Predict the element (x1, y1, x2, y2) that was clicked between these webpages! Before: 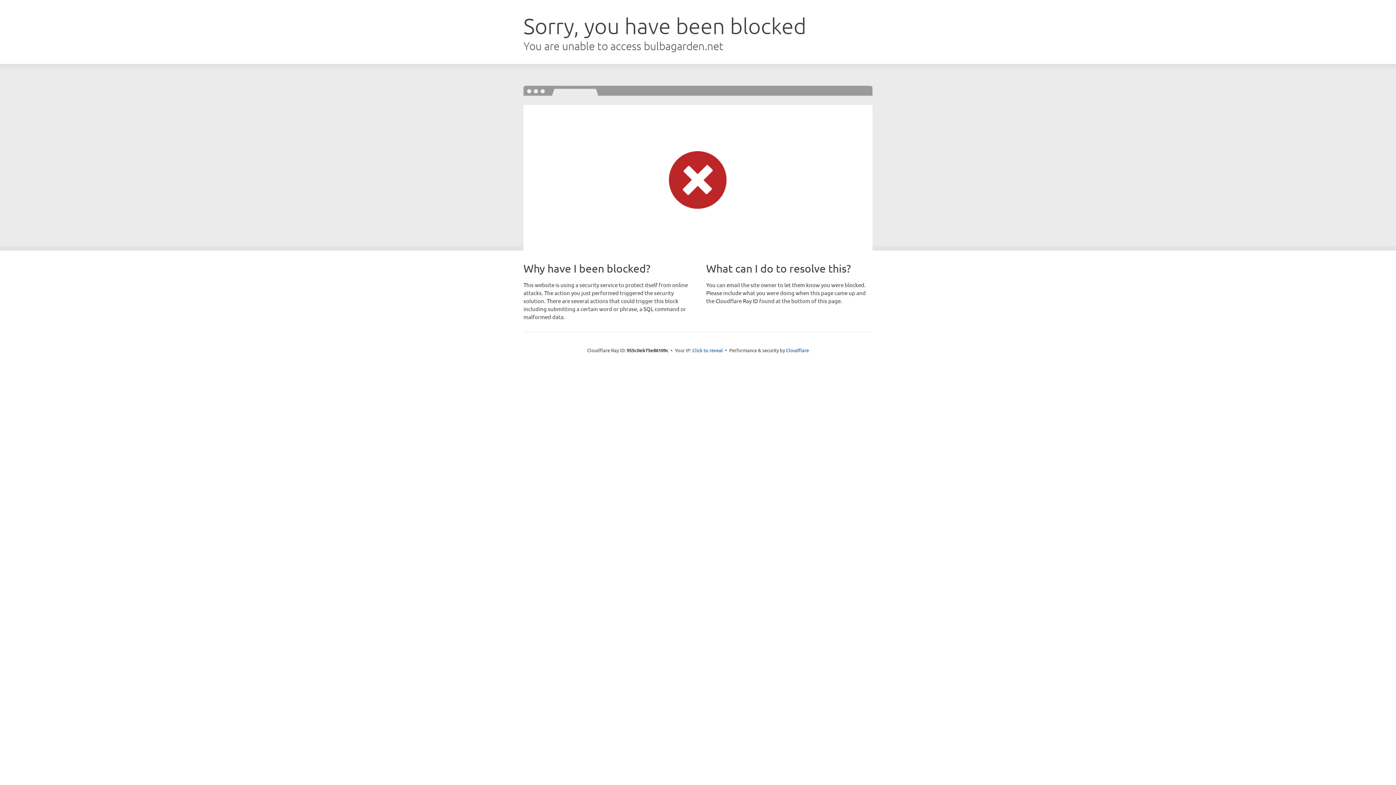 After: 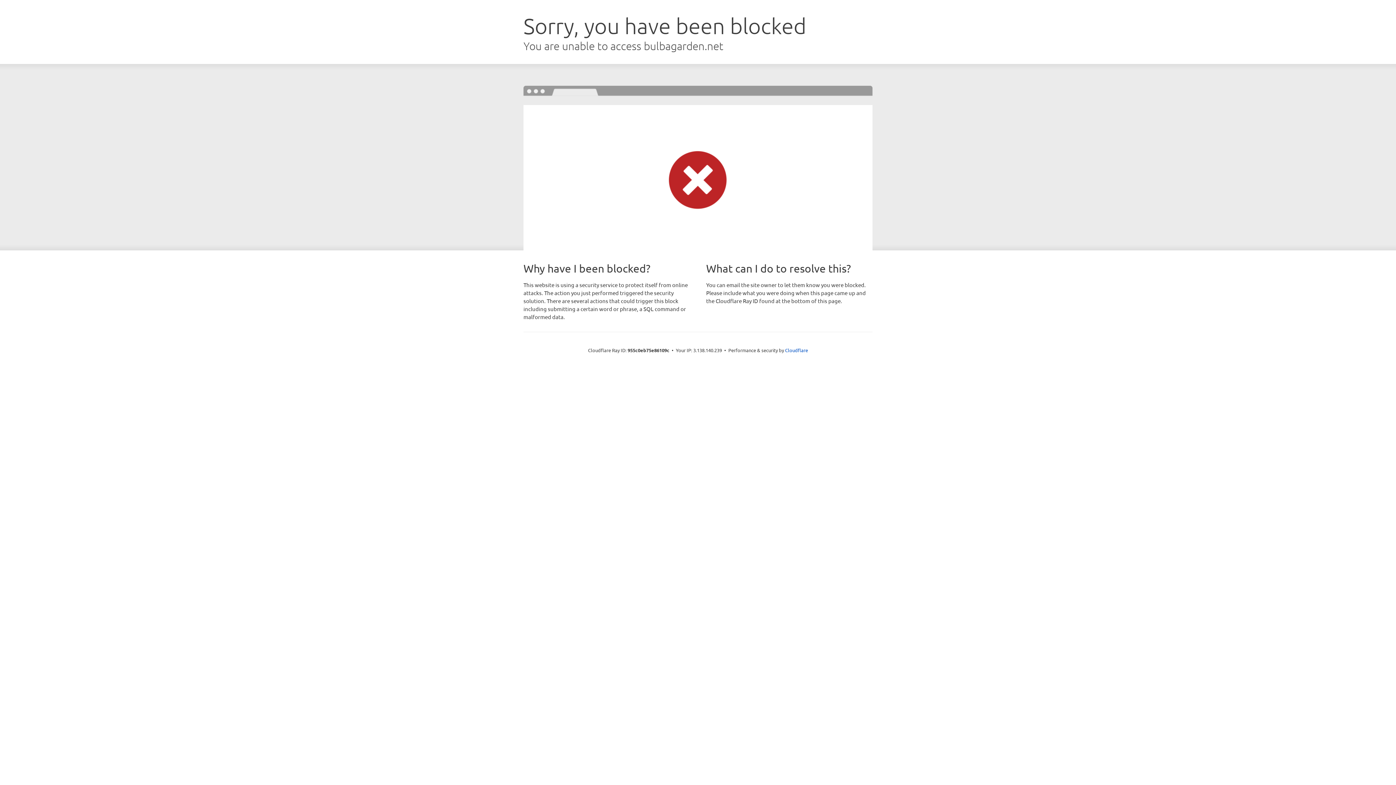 Action: bbox: (692, 346, 723, 353) label: Click to reveal